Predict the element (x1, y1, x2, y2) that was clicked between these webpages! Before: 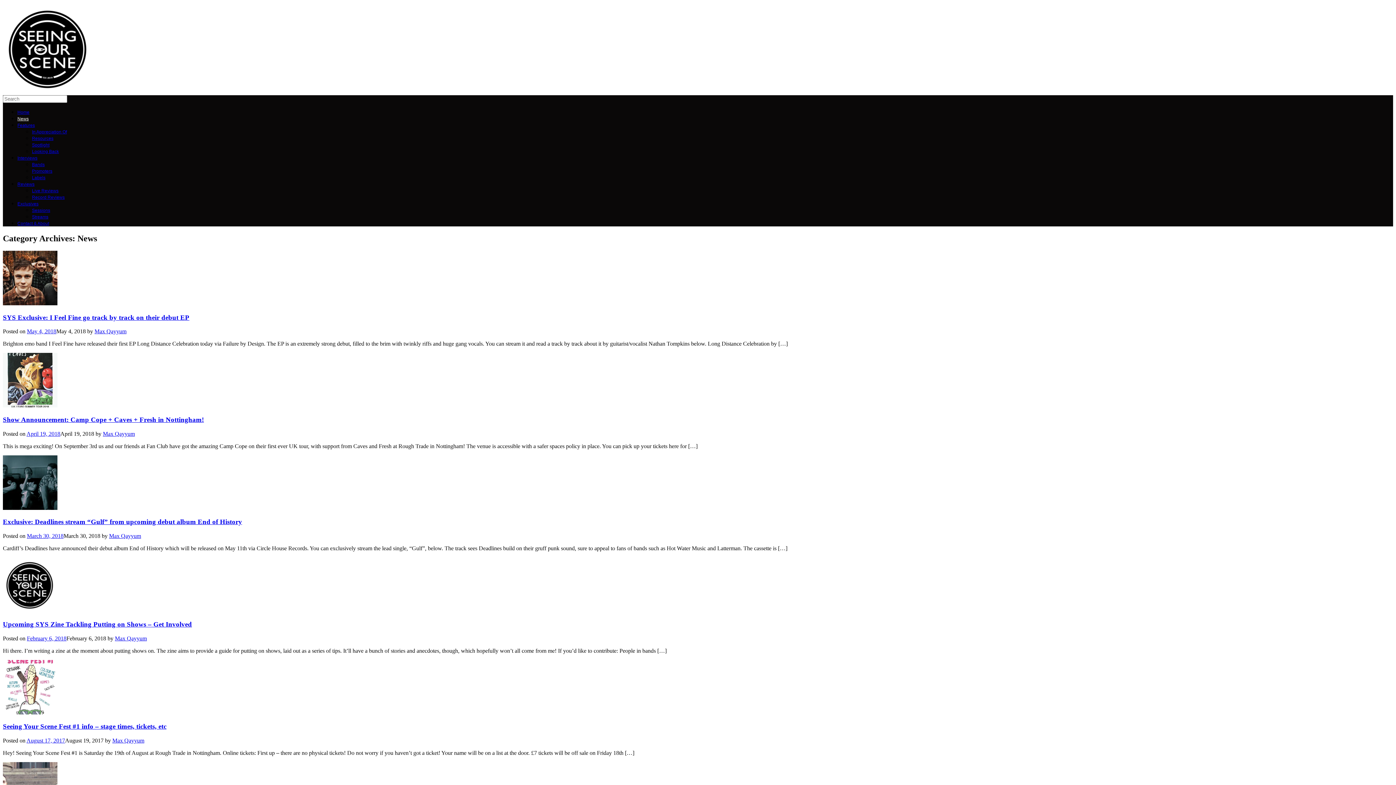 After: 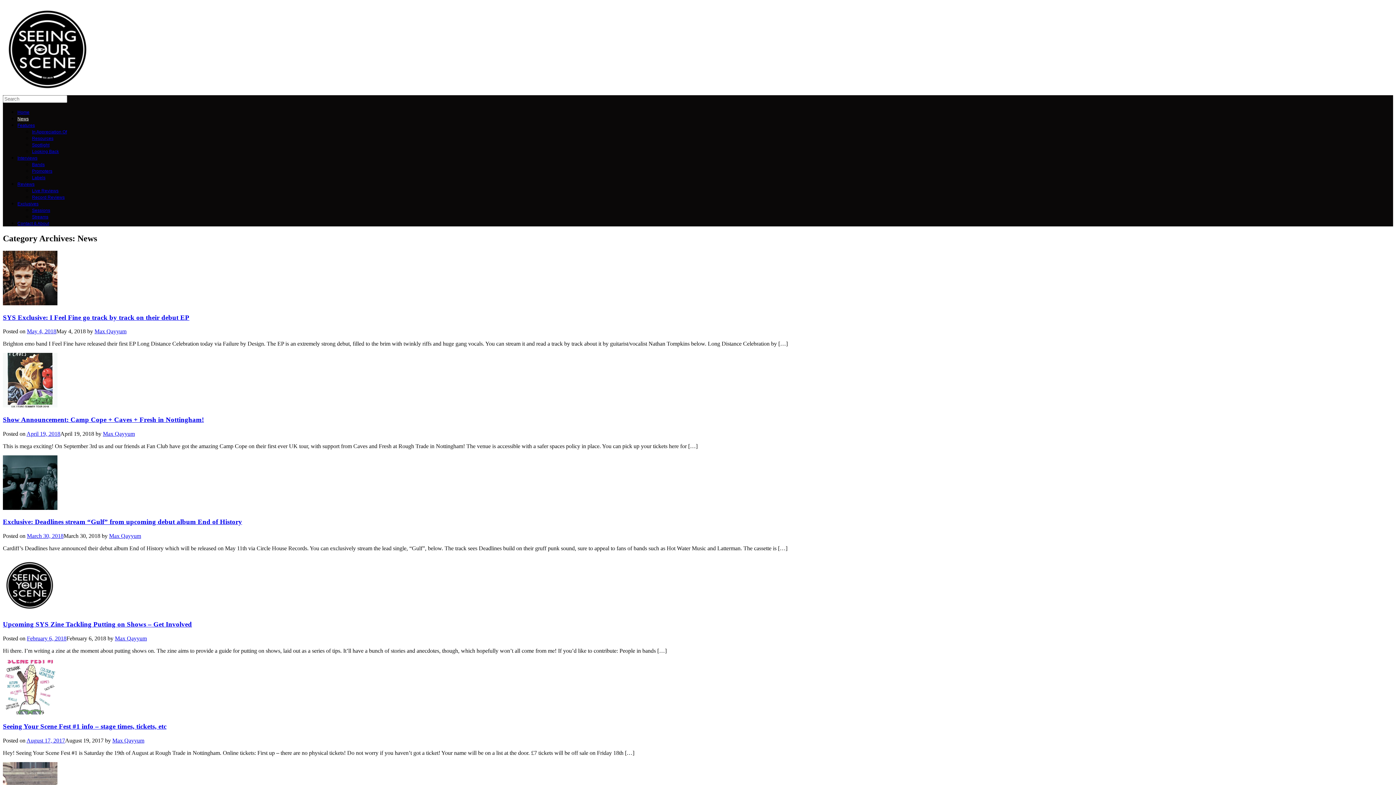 Action: label: News bbox: (17, 116, 28, 121)